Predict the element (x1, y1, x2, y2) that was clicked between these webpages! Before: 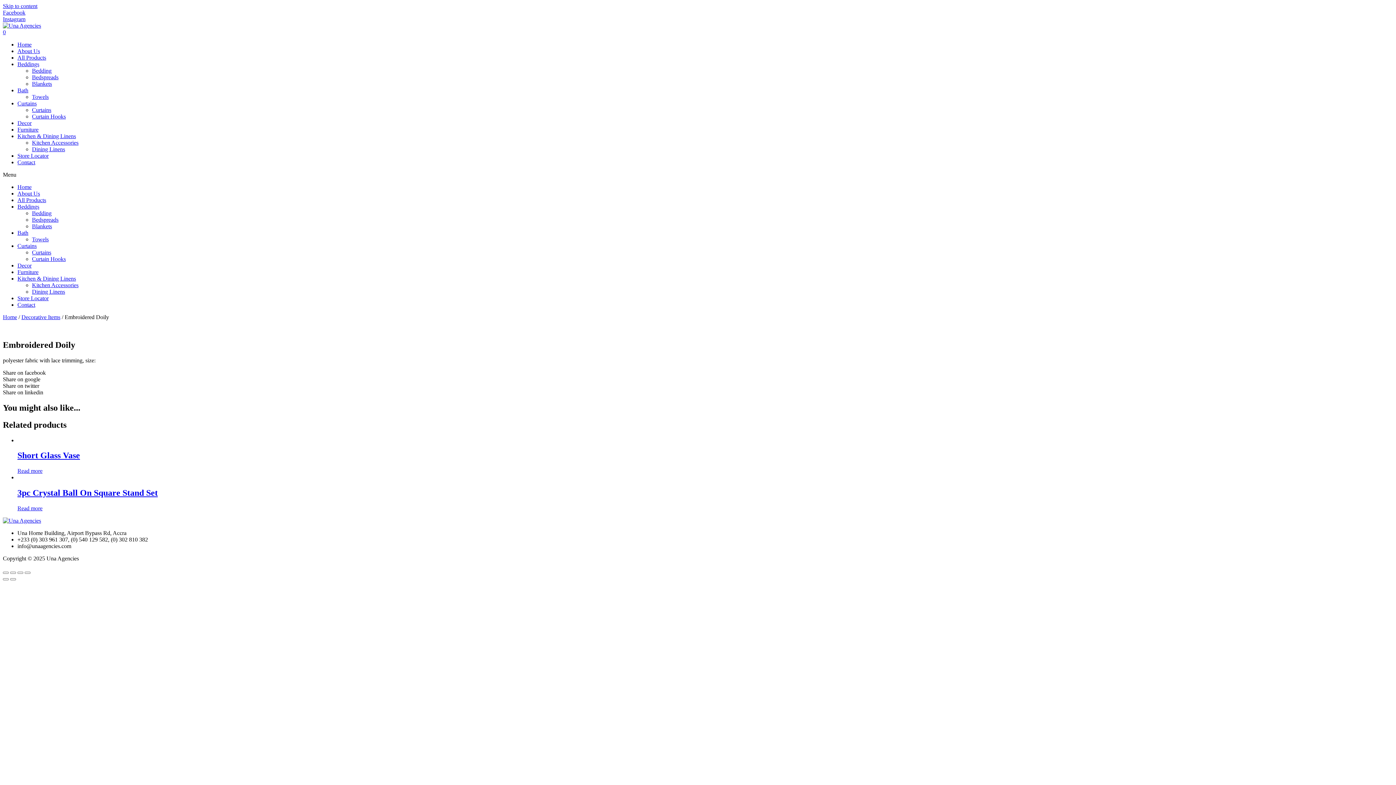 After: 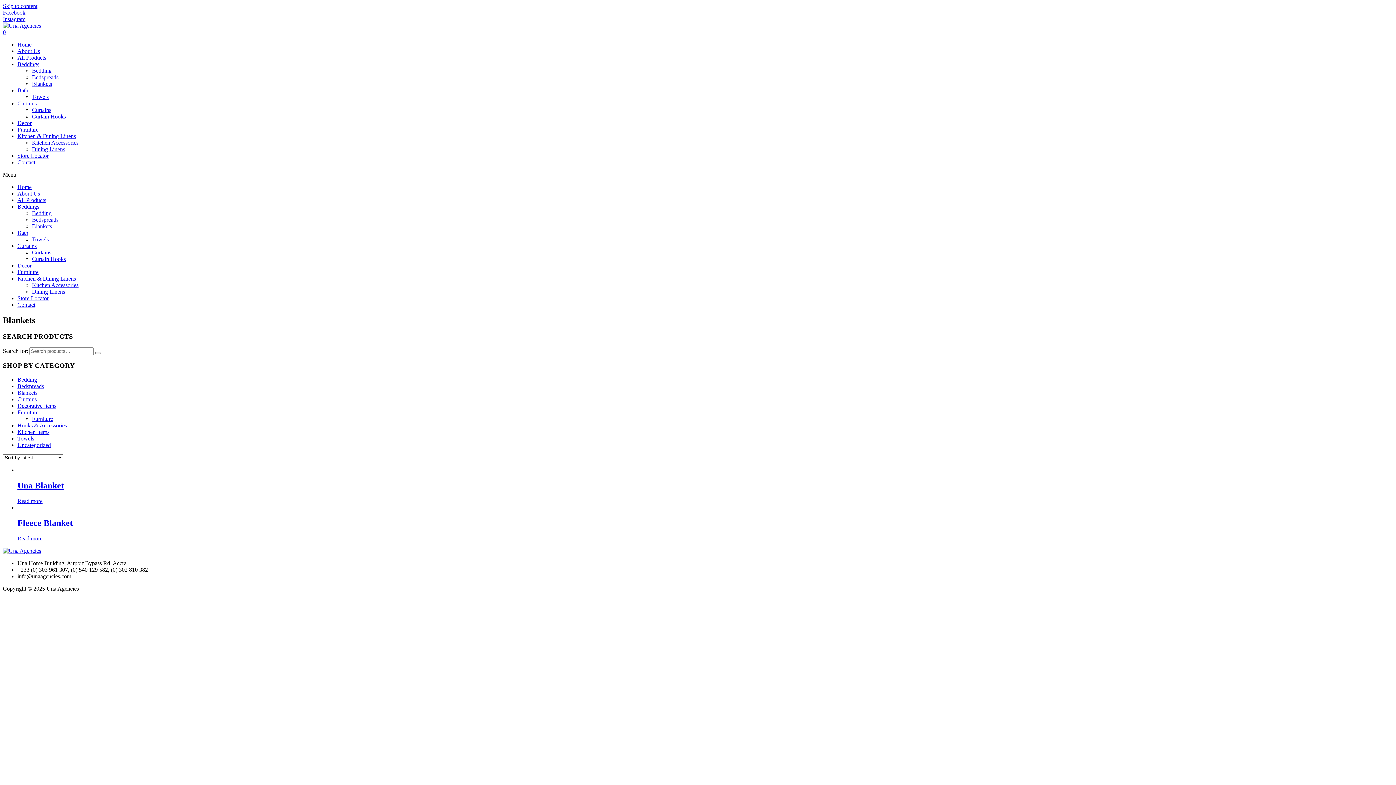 Action: bbox: (32, 223, 52, 229) label: Blankets